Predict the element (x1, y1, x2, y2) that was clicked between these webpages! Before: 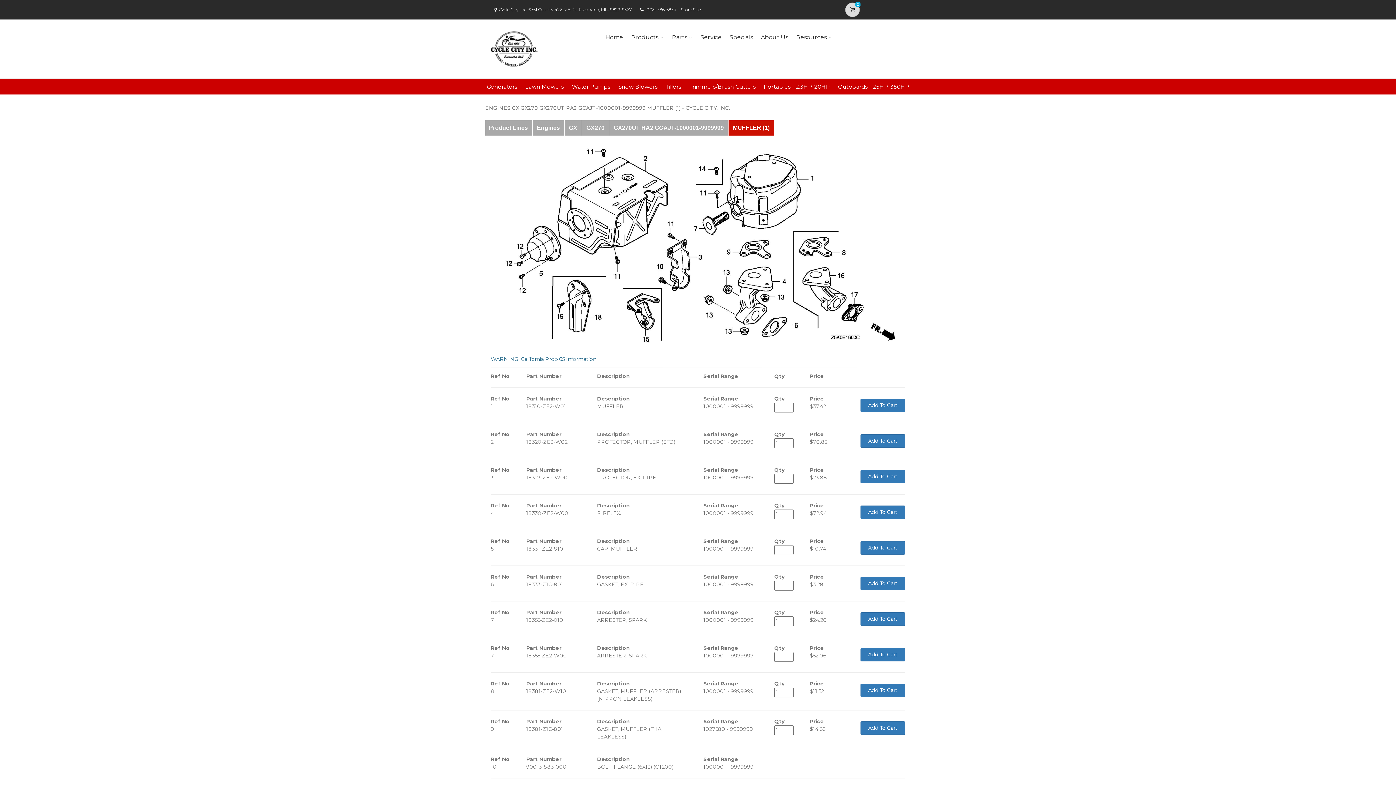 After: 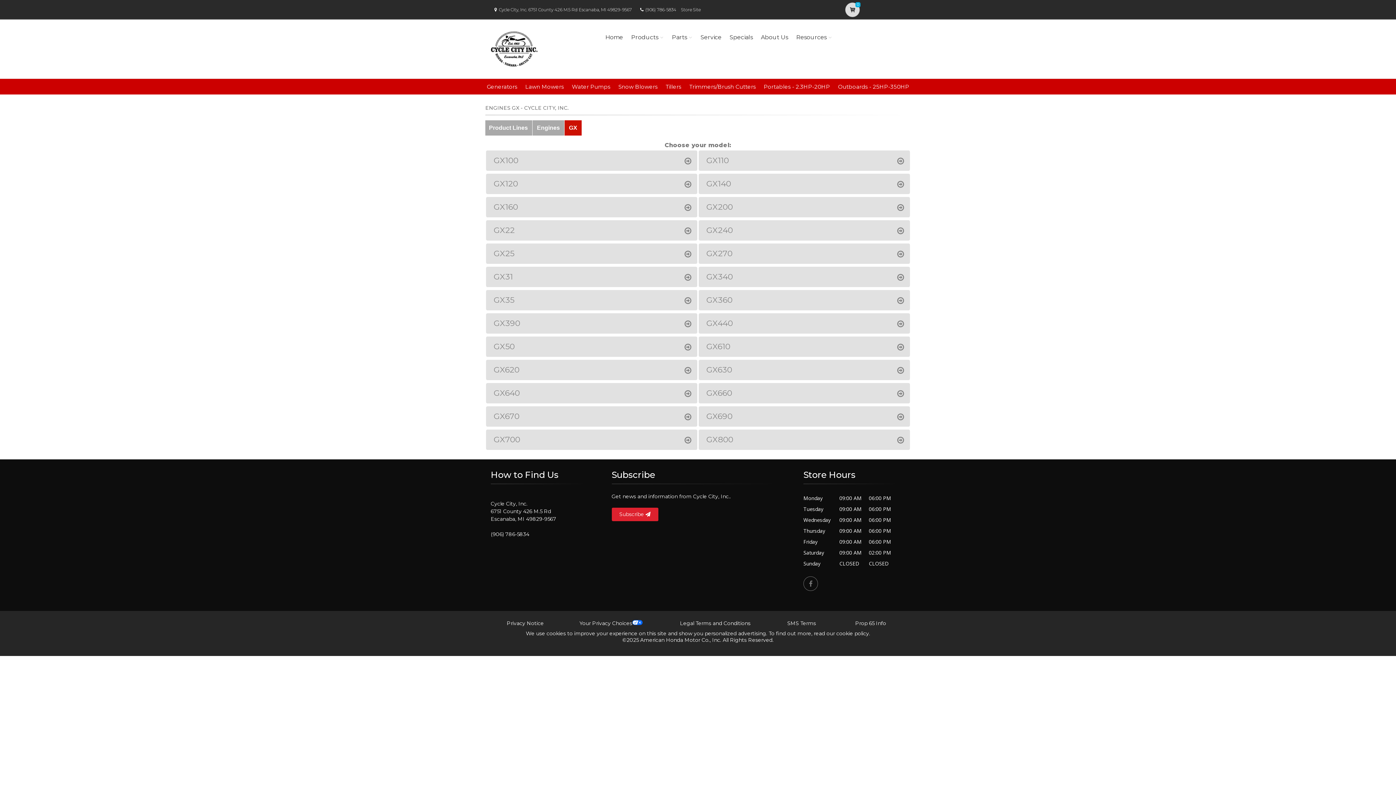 Action: label: GX bbox: (564, 120, 582, 135)